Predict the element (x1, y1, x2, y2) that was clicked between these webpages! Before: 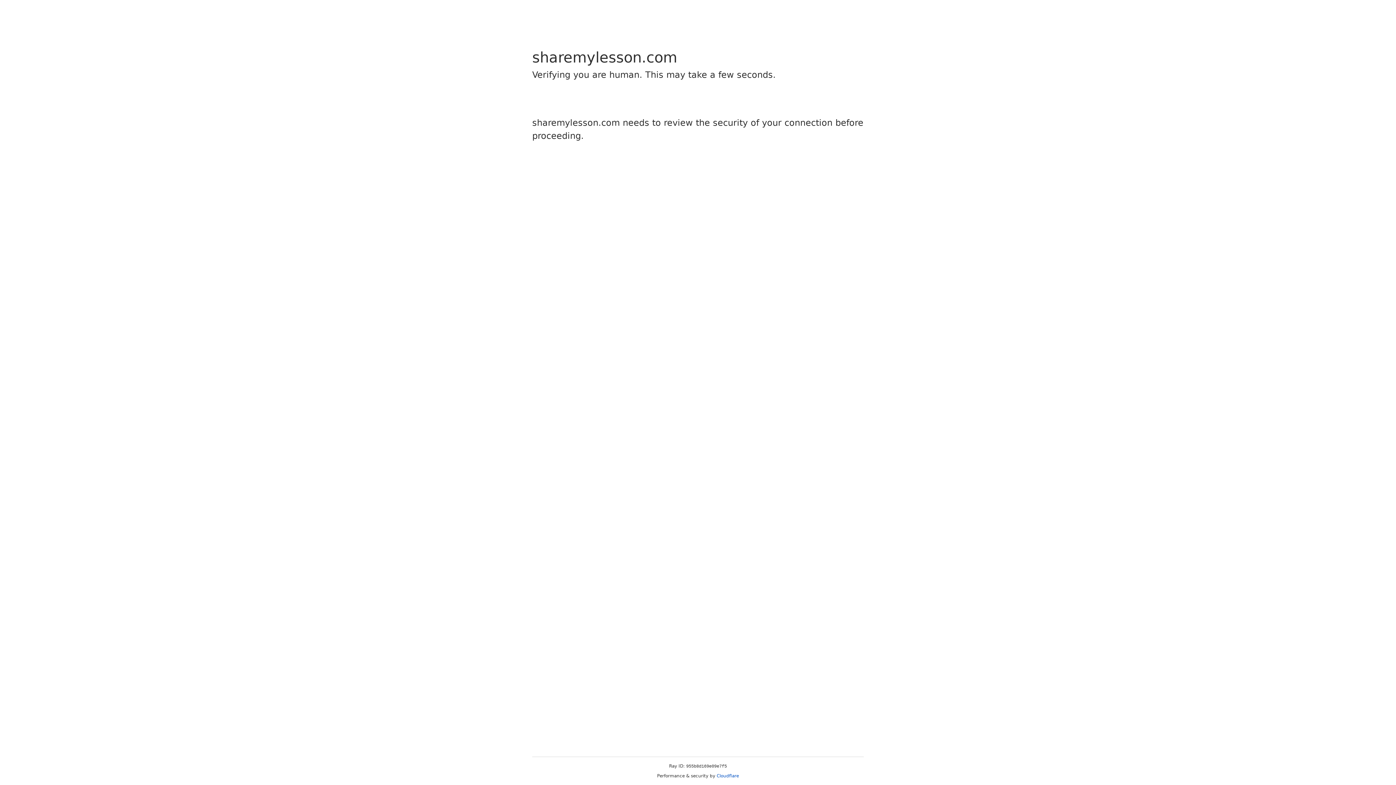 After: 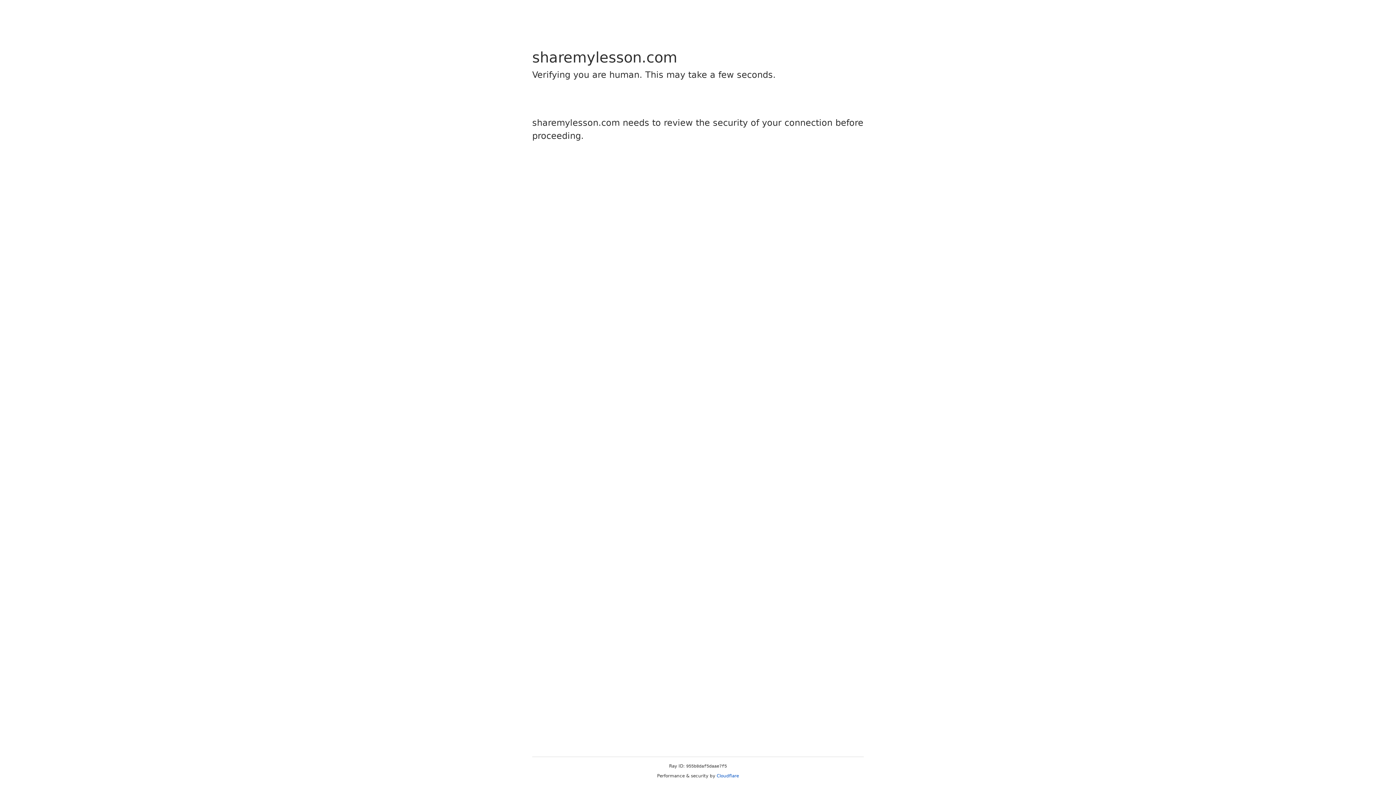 Action: bbox: (716, 773, 739, 778) label: Cloudflare